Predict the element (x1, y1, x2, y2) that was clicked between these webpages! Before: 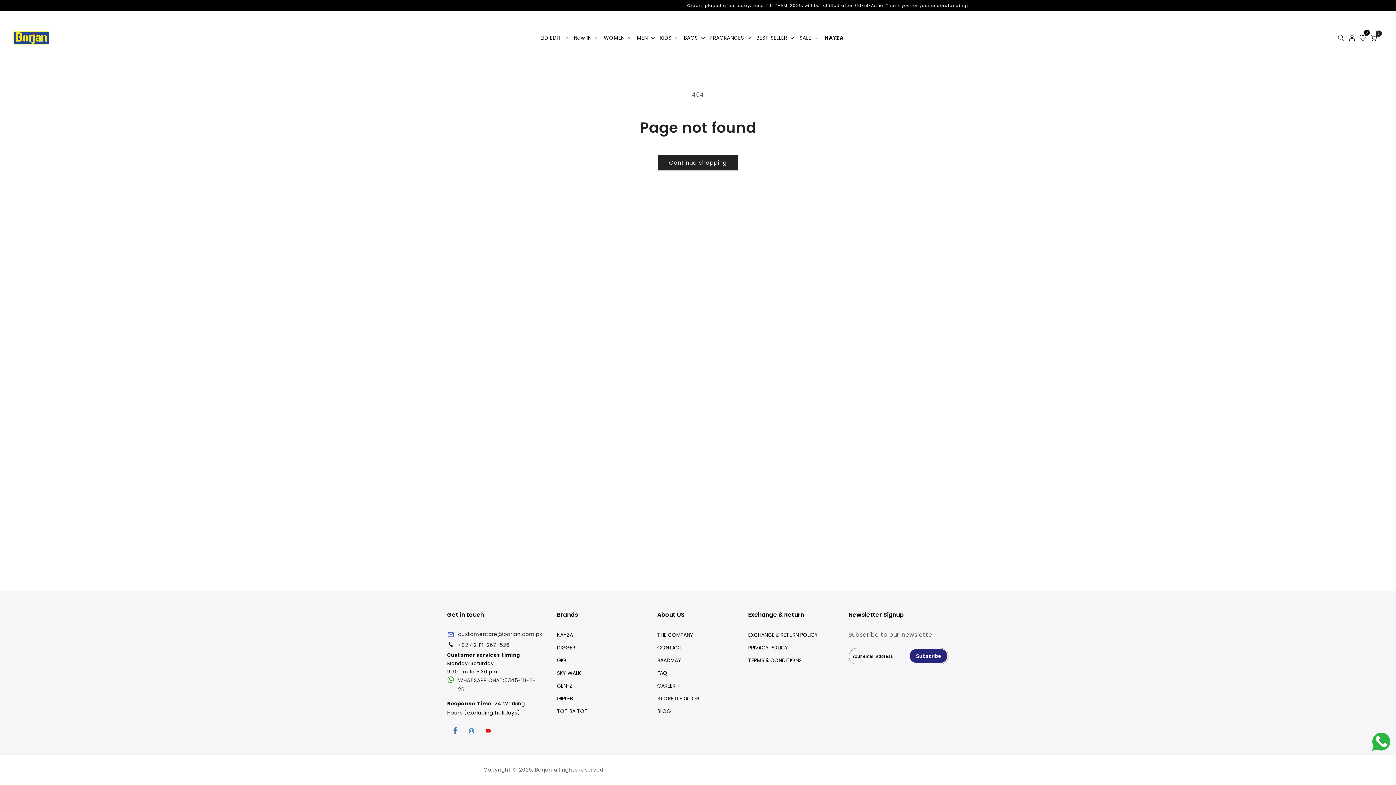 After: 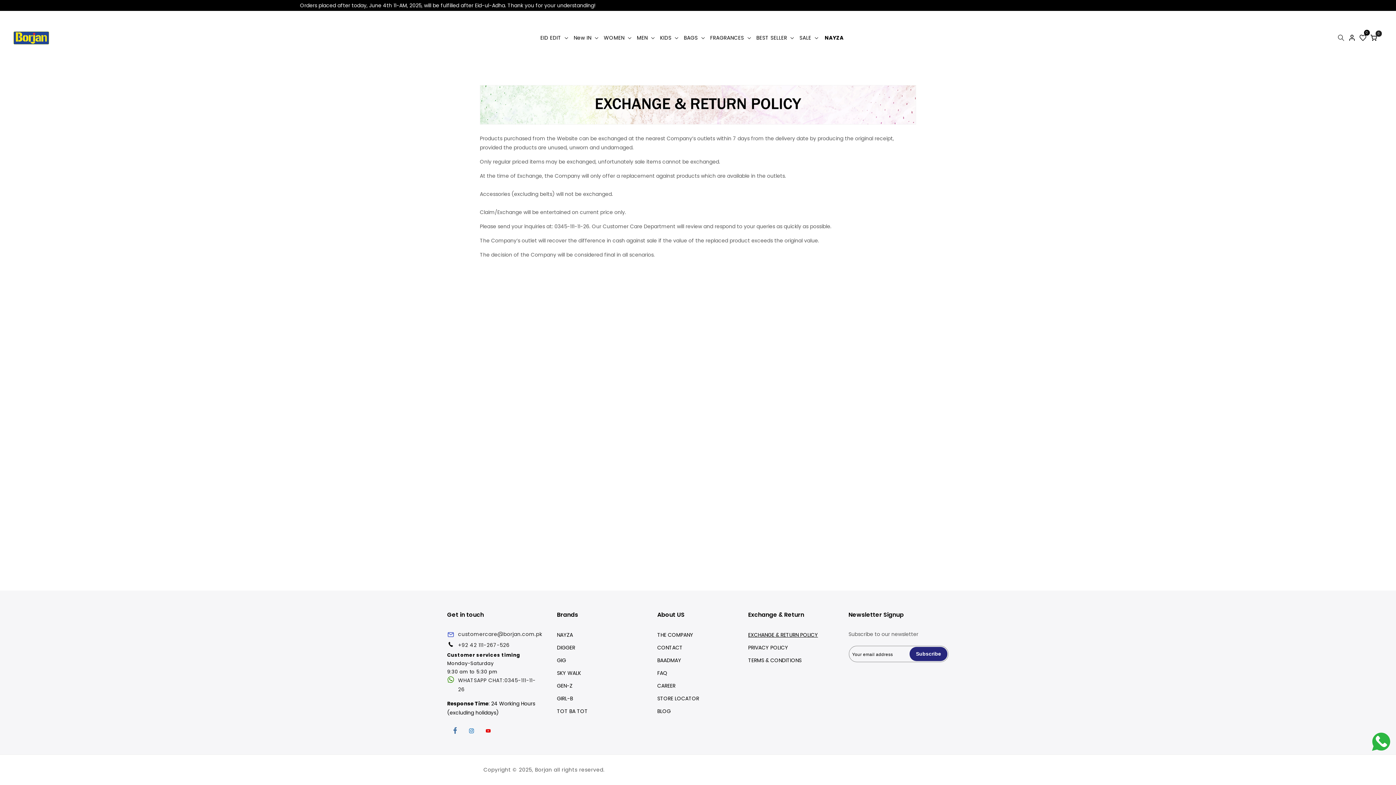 Action: bbox: (748, 630, 818, 641) label: EXCHANGE & RETURN POLICY